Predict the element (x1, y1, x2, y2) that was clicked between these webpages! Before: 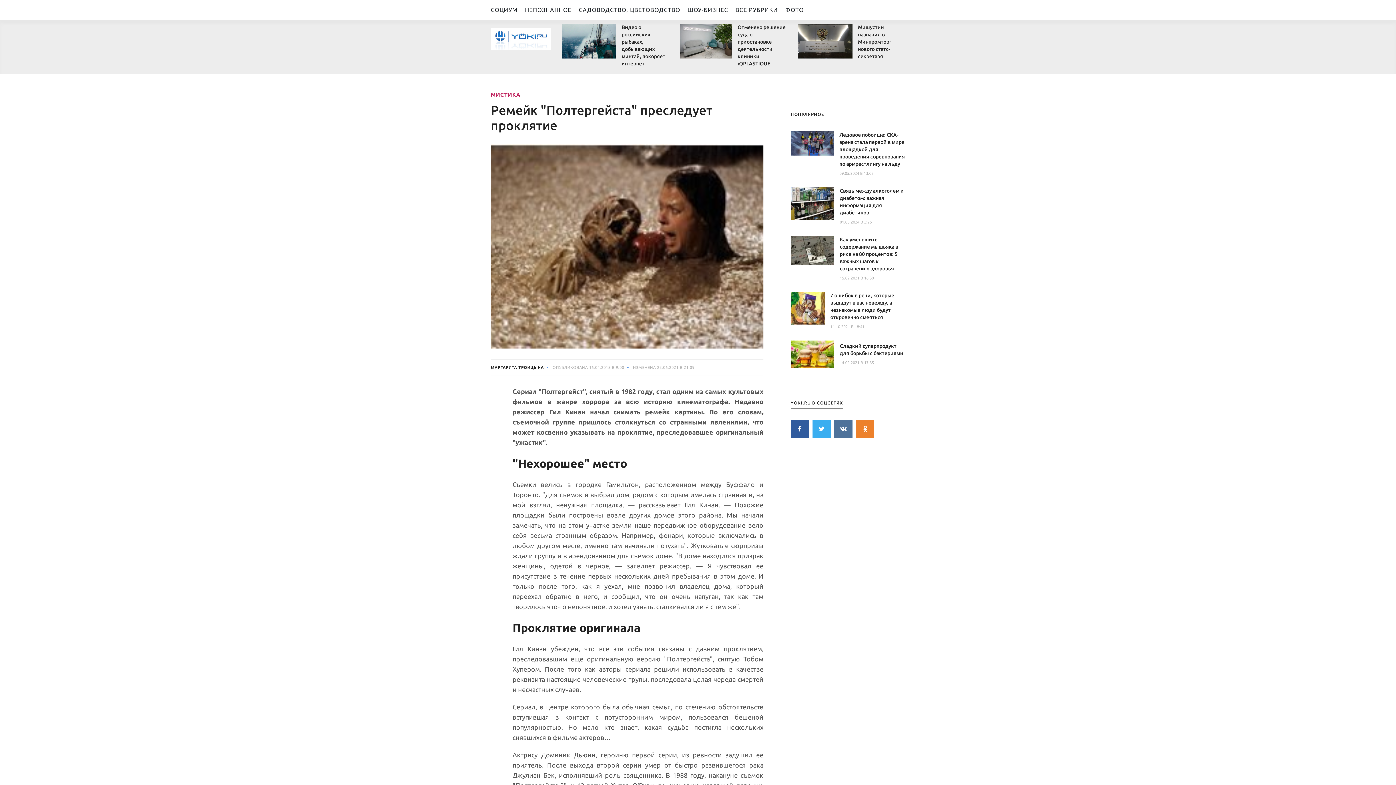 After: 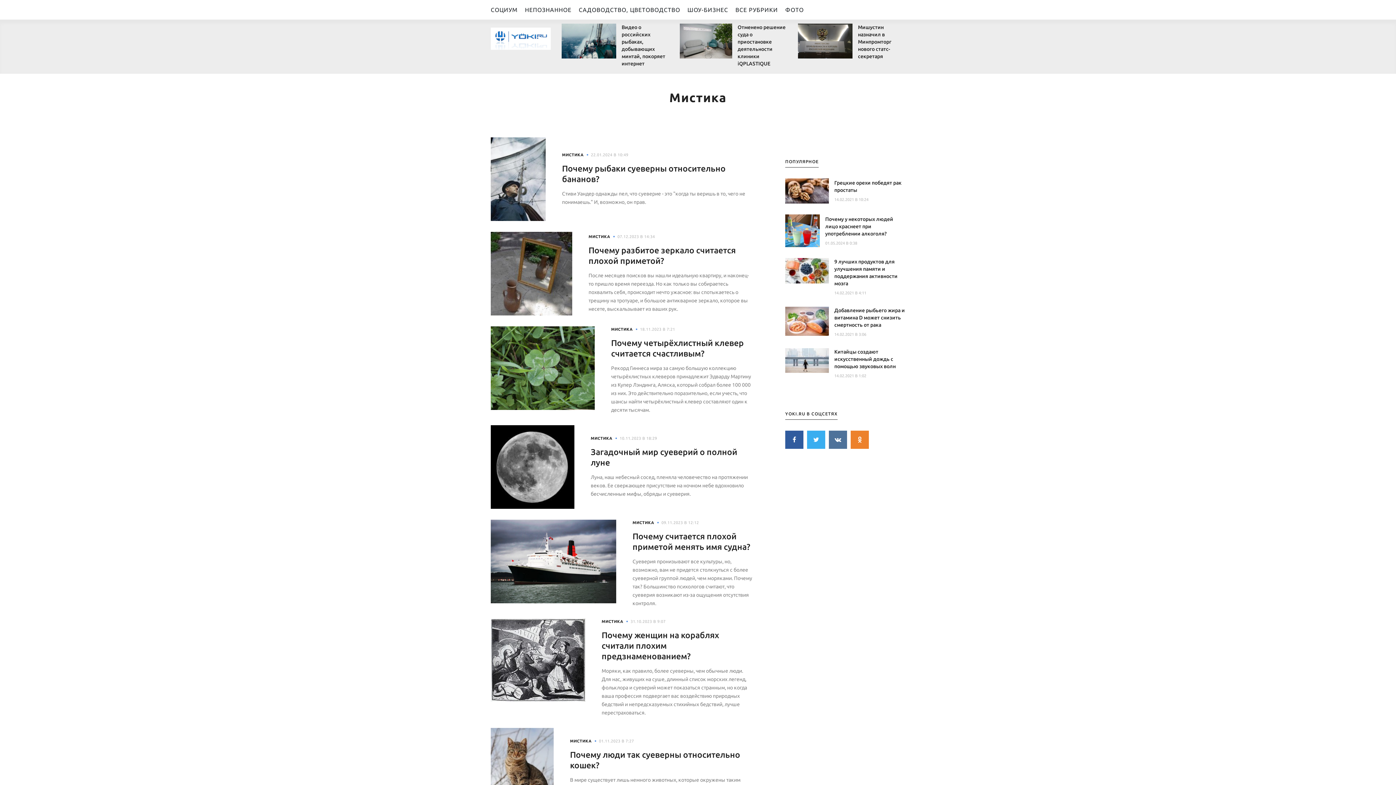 Action: bbox: (490, 91, 520, 97) label: МИСТИКА